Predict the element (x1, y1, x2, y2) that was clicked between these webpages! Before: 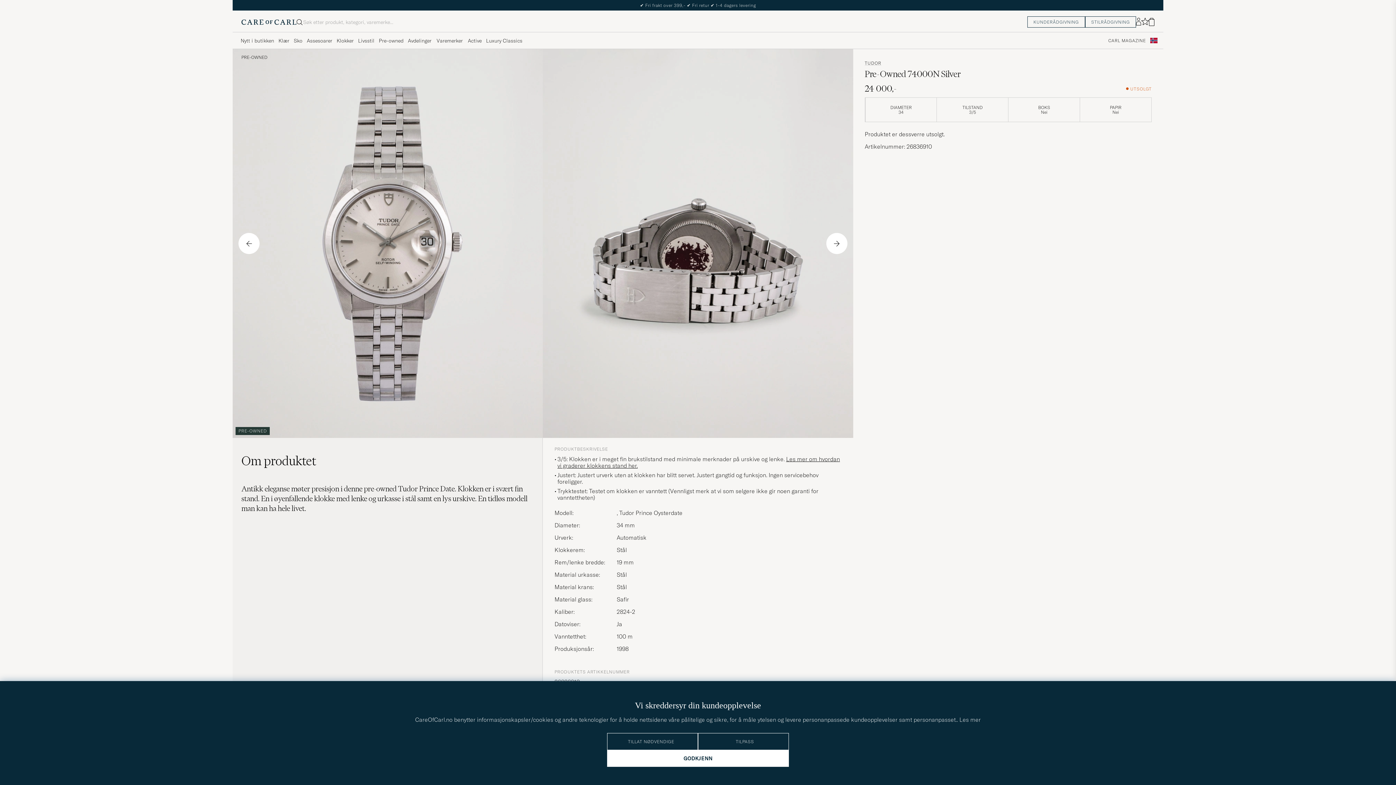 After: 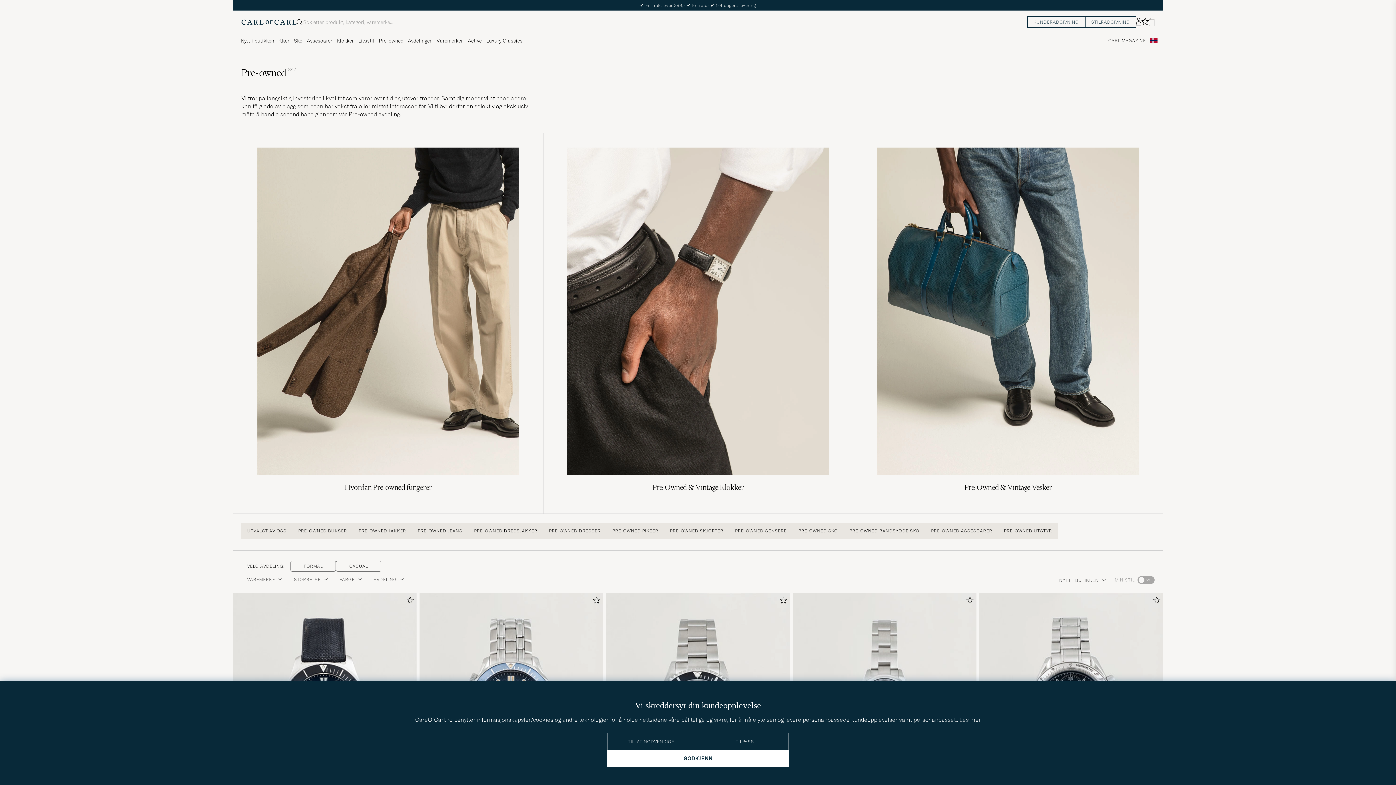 Action: bbox: (241, 54, 267, 59) label: PRE-OWNED